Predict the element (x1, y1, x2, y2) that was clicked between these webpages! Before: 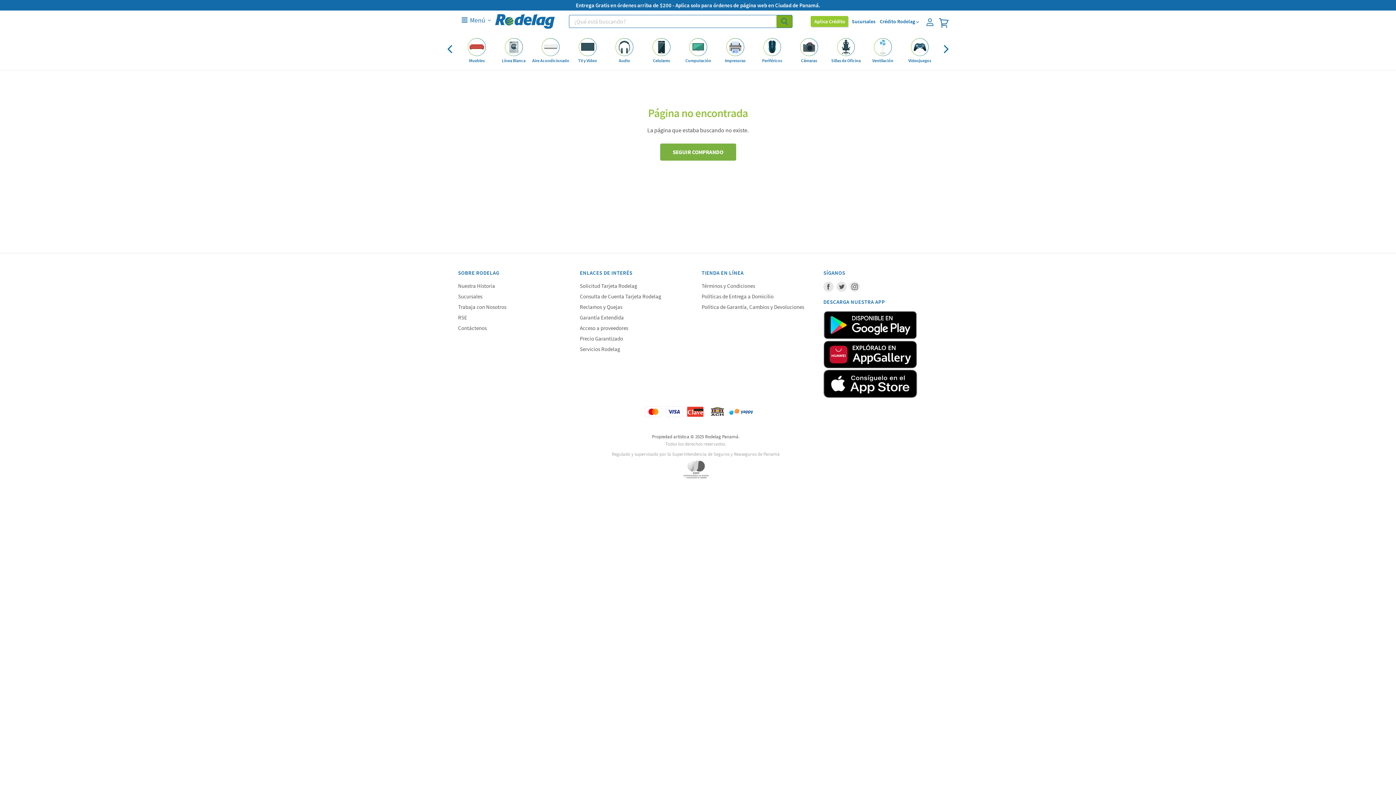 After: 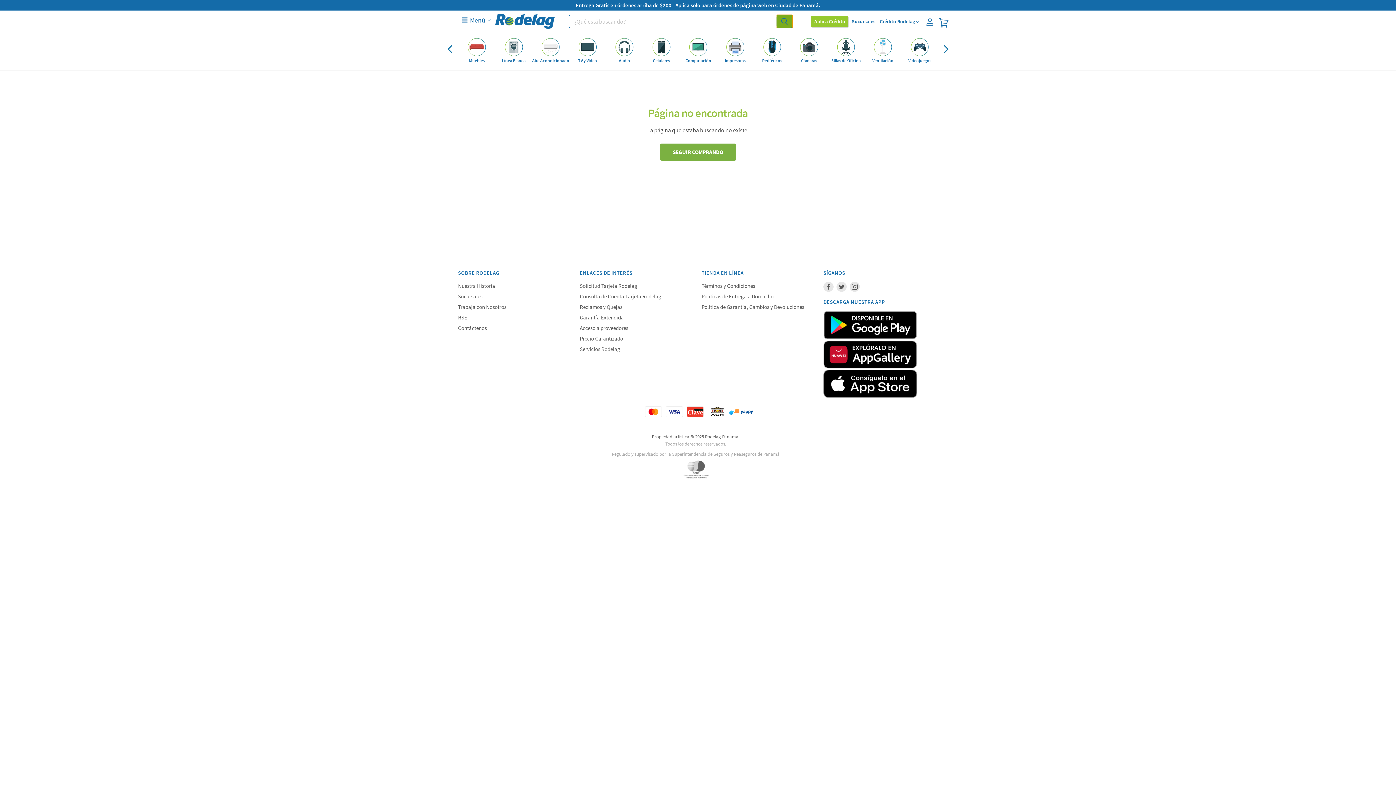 Action: label: Buscar bbox: (776, 14, 792, 28)